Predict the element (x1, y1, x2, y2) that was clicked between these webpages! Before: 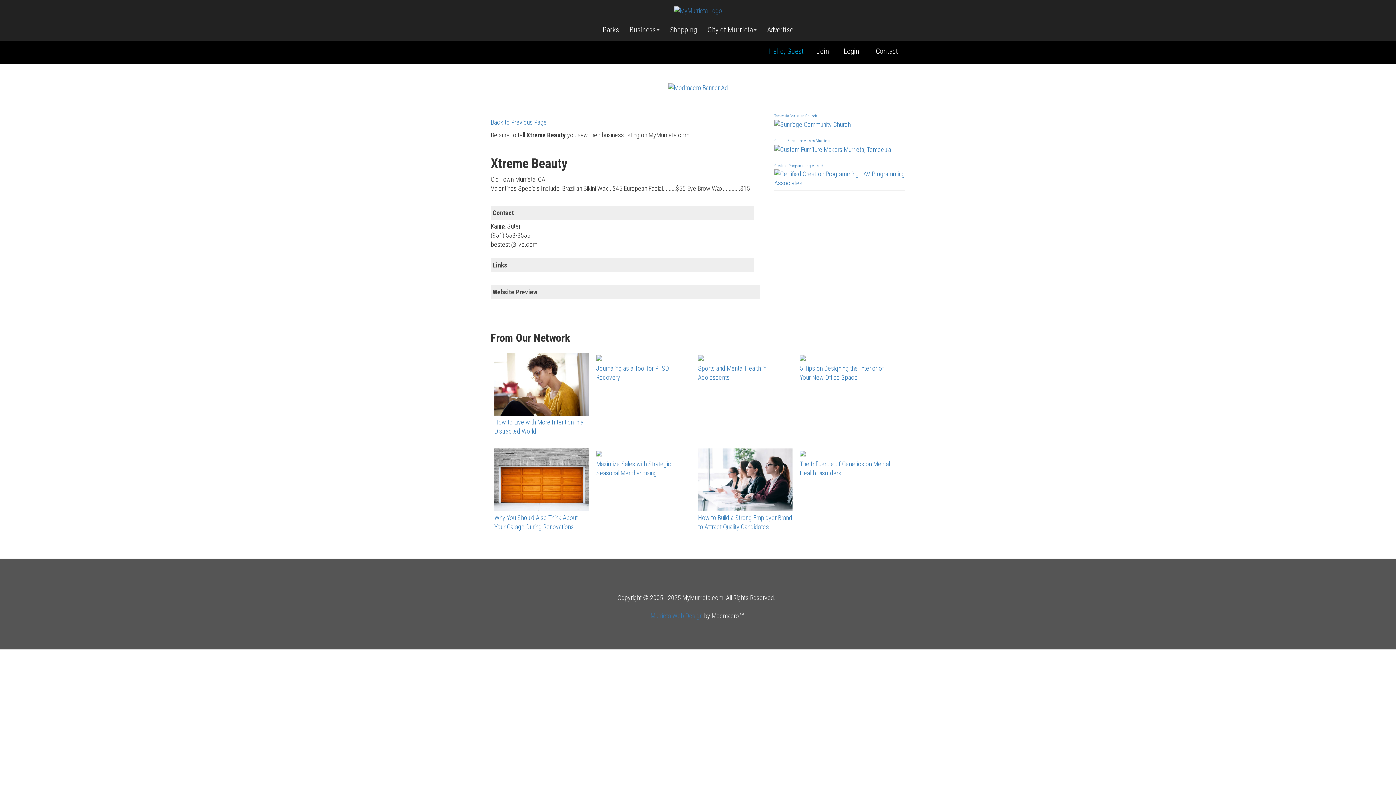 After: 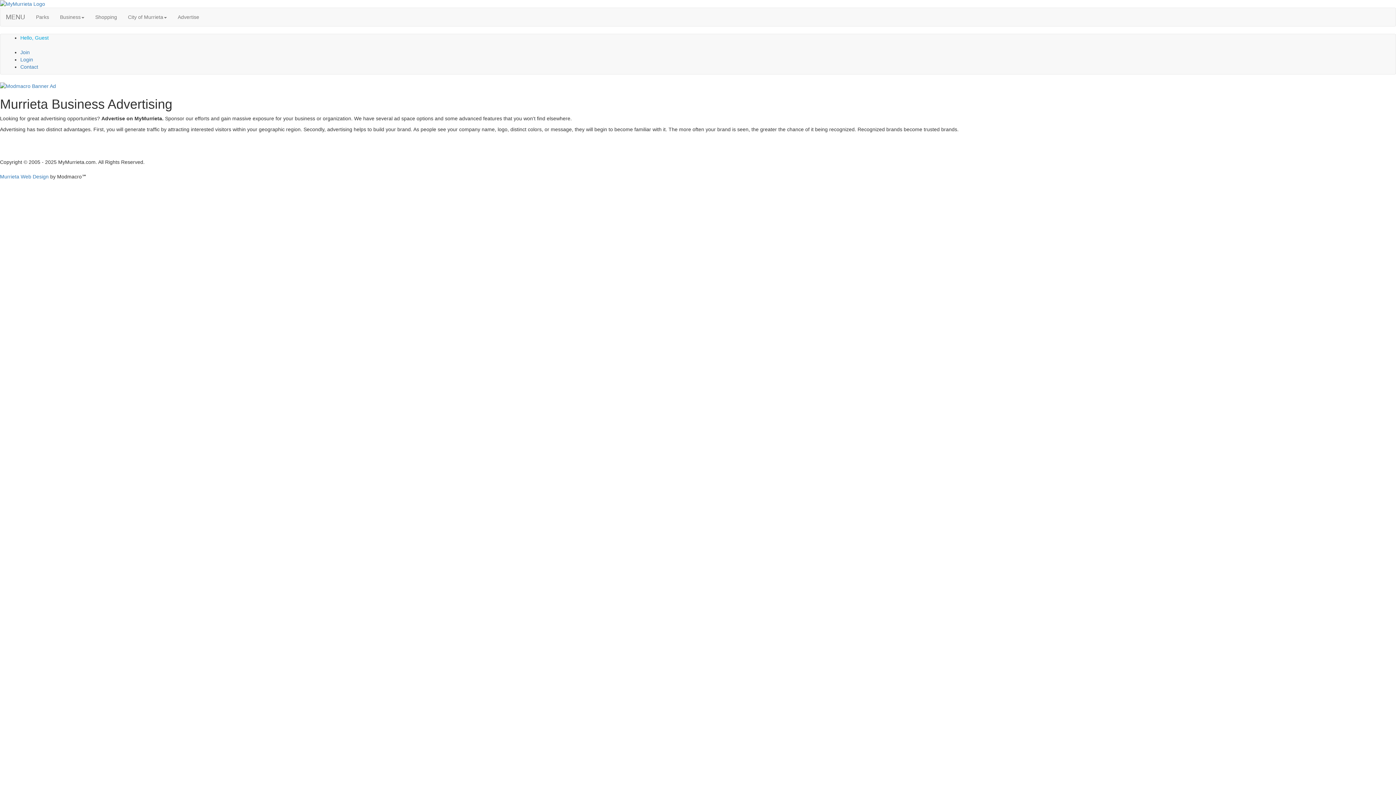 Action: label: Advertise bbox: (762, 22, 797, 37)